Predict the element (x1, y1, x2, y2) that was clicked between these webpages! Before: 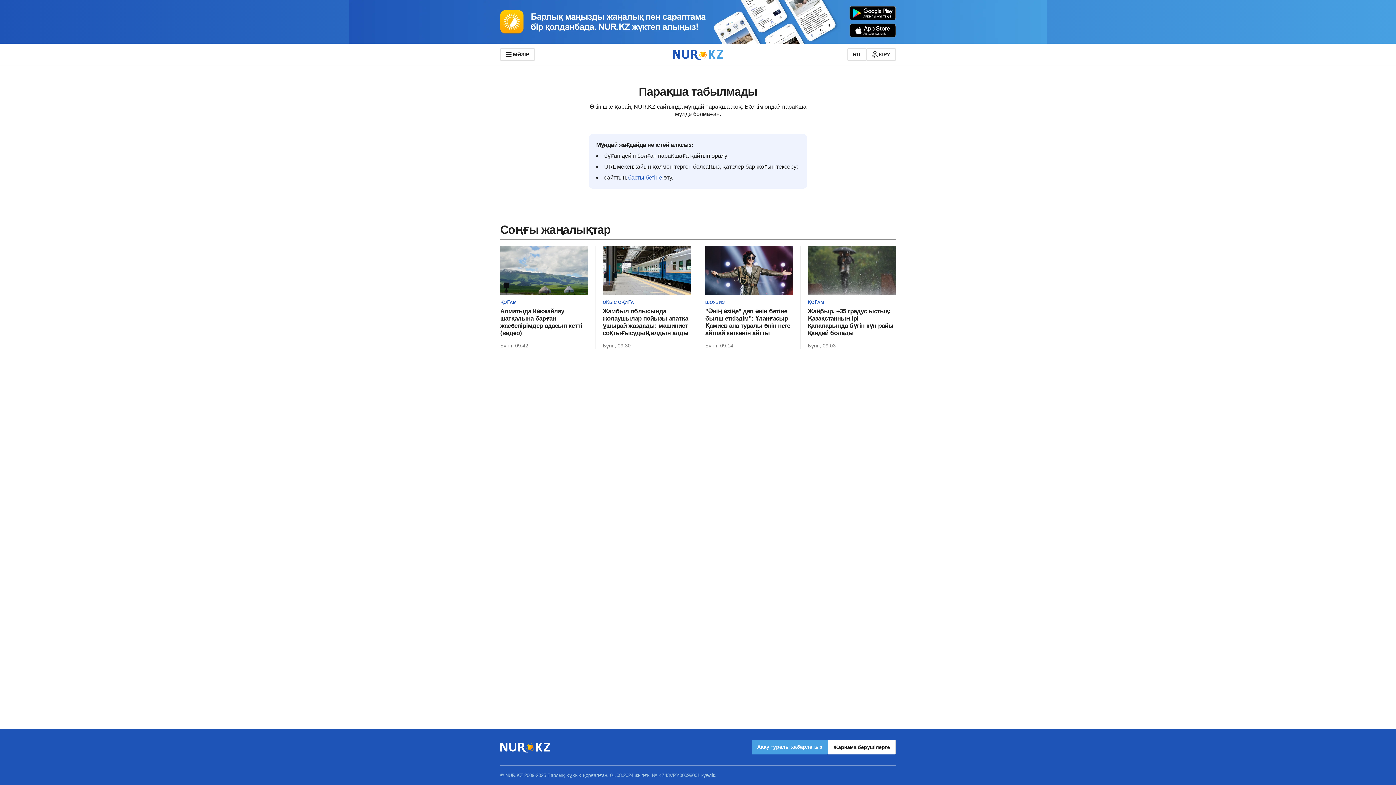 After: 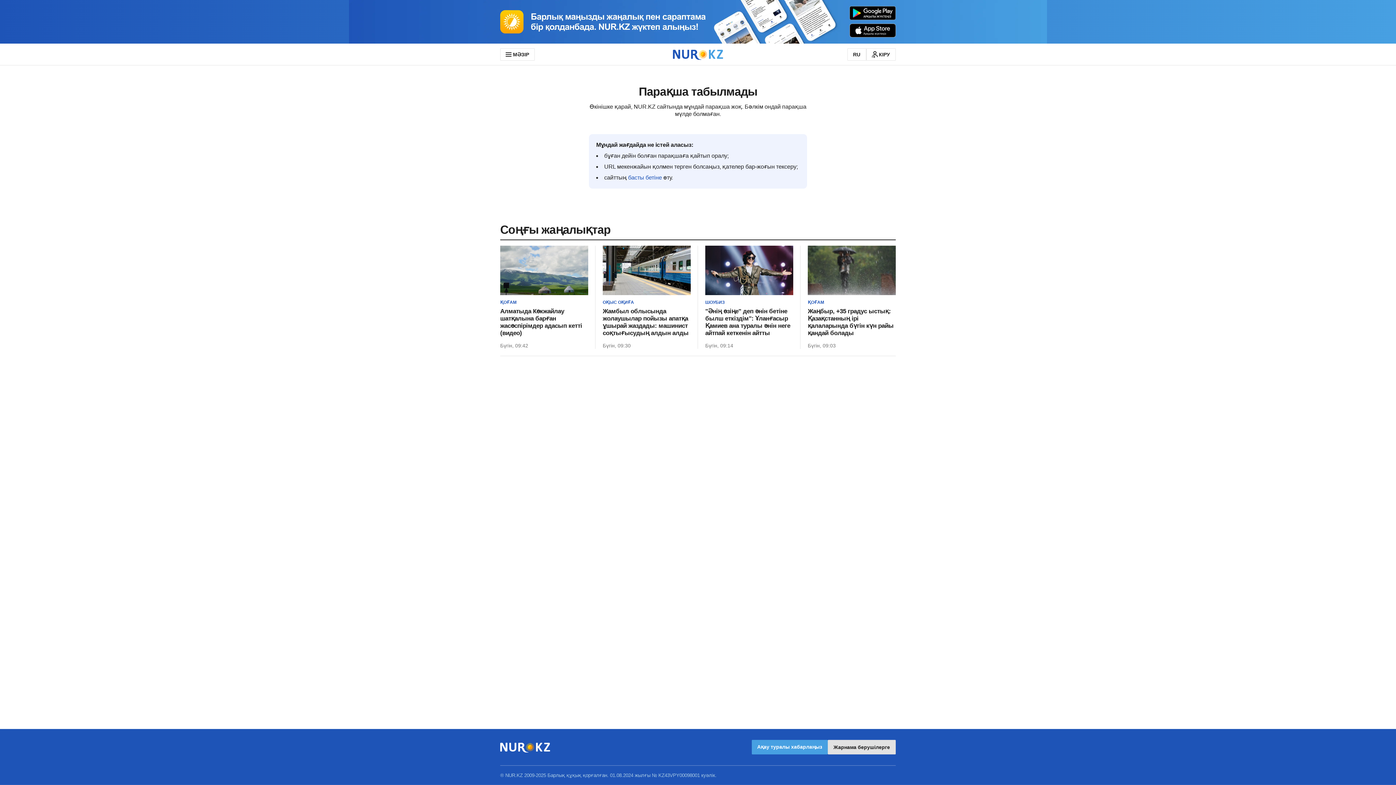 Action: bbox: (827, 740, 896, 754) label: Жарнама берушілерге